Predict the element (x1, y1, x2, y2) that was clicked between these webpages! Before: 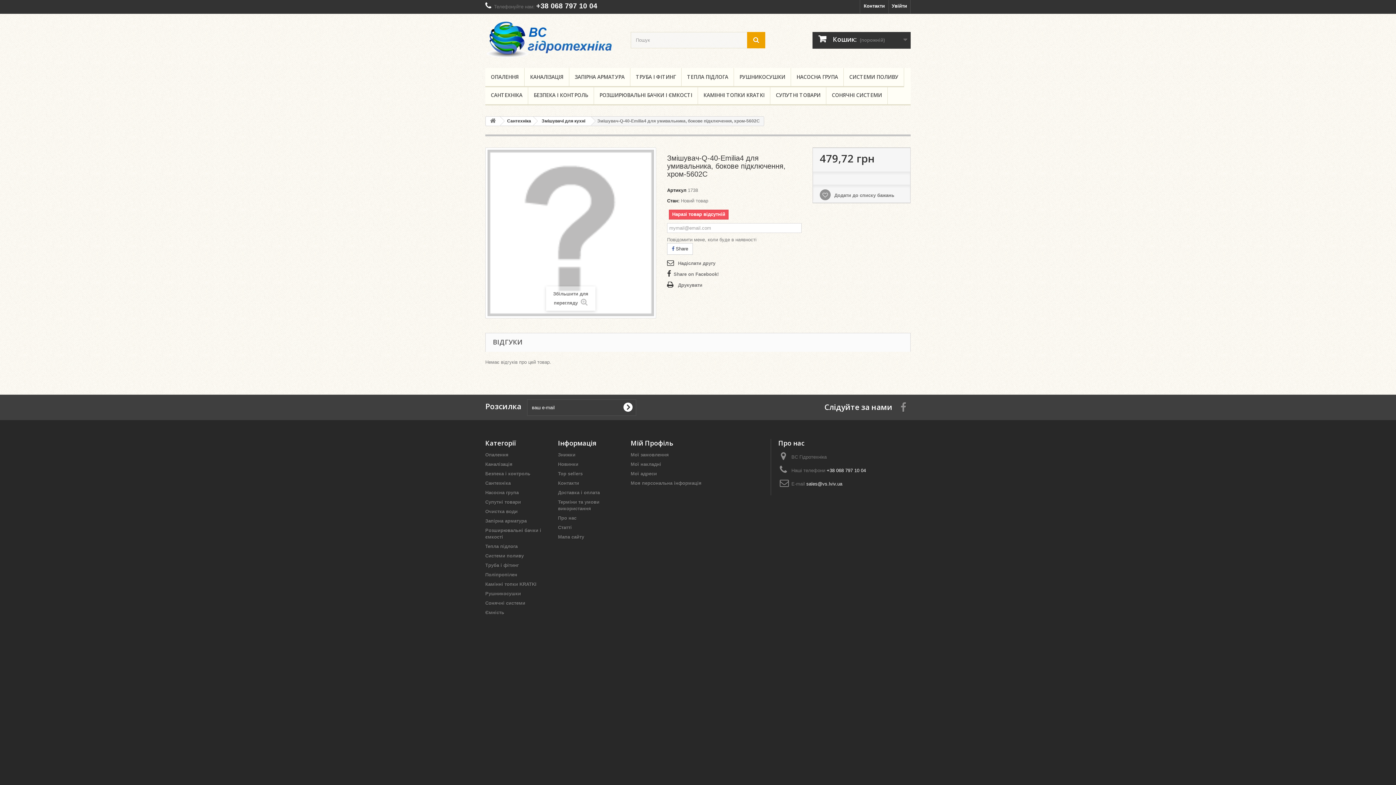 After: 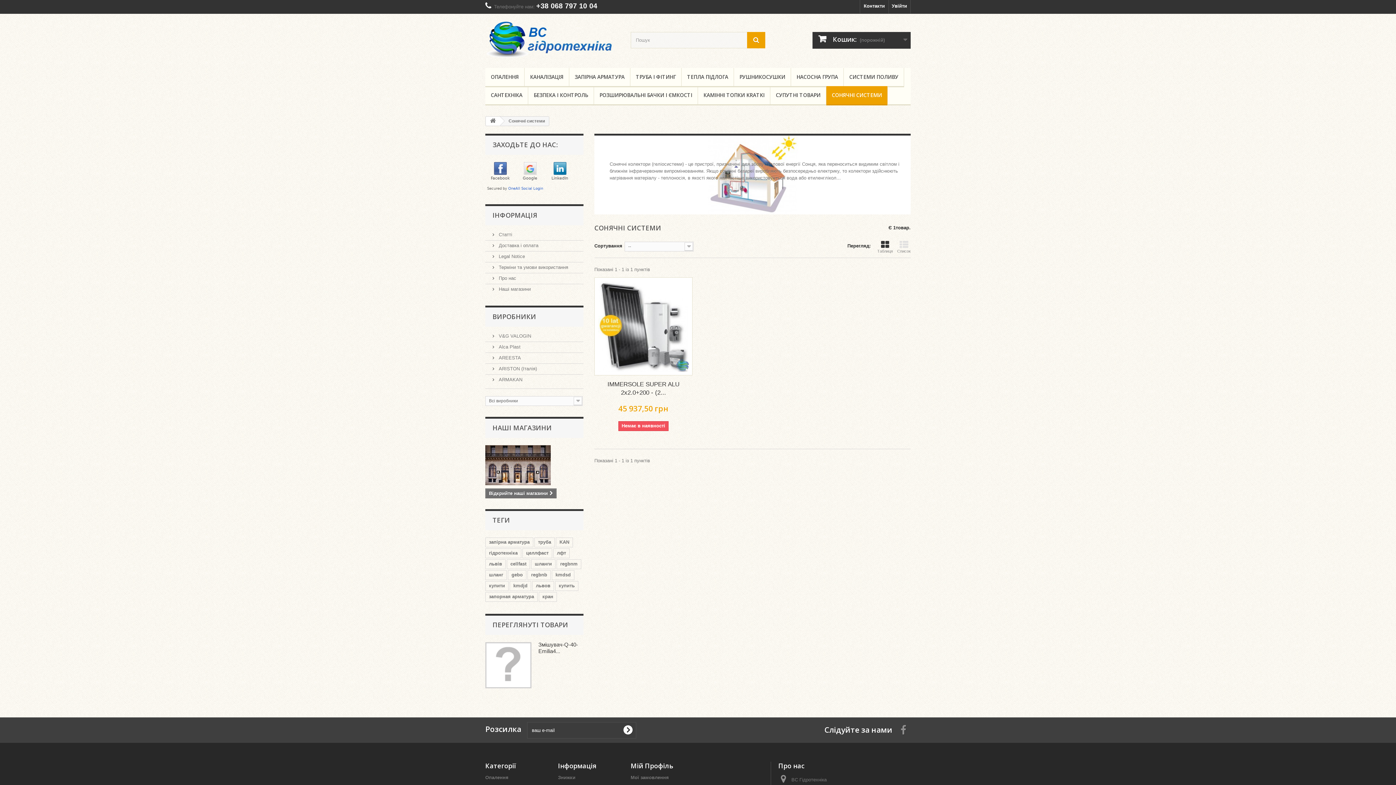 Action: bbox: (826, 86, 887, 105) label: СОНЯЧНІ СИСТЕМИ